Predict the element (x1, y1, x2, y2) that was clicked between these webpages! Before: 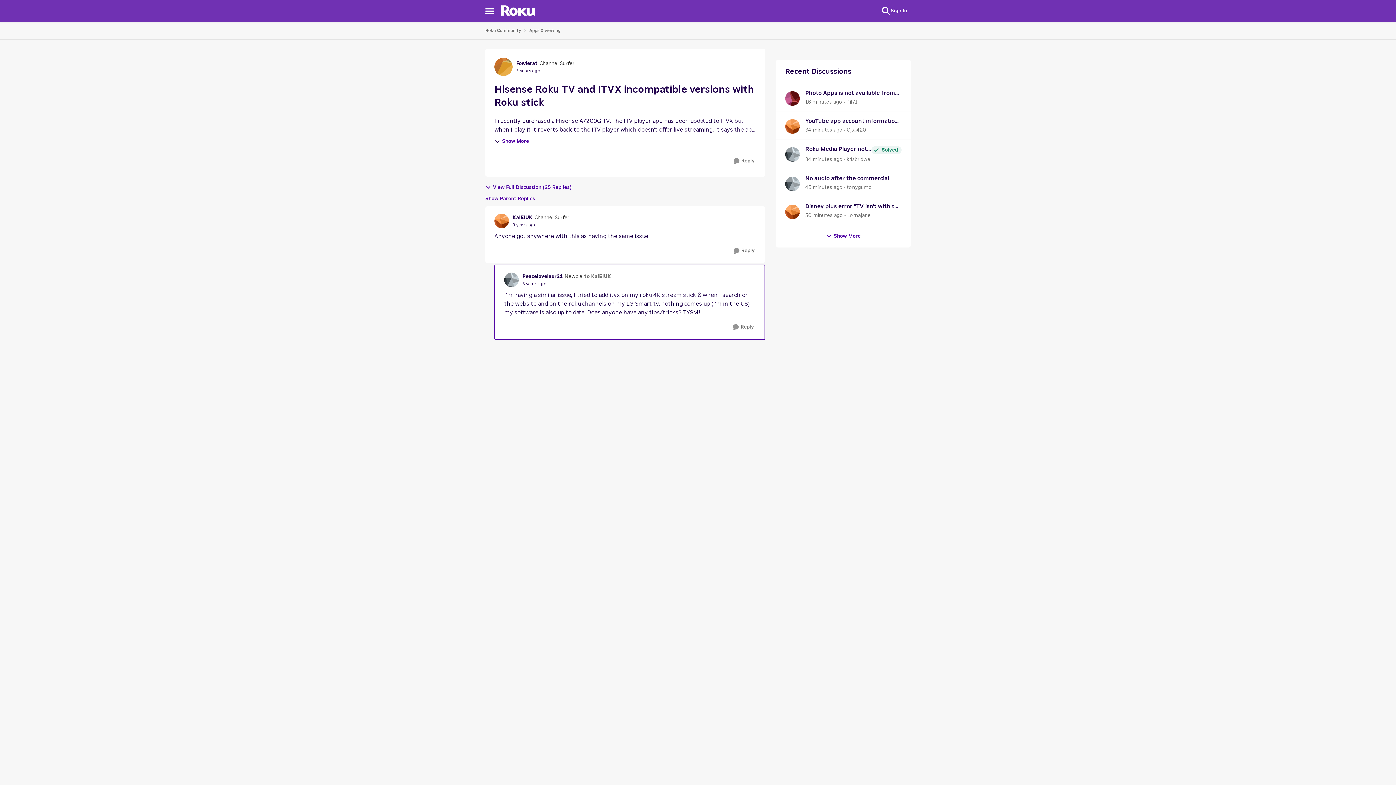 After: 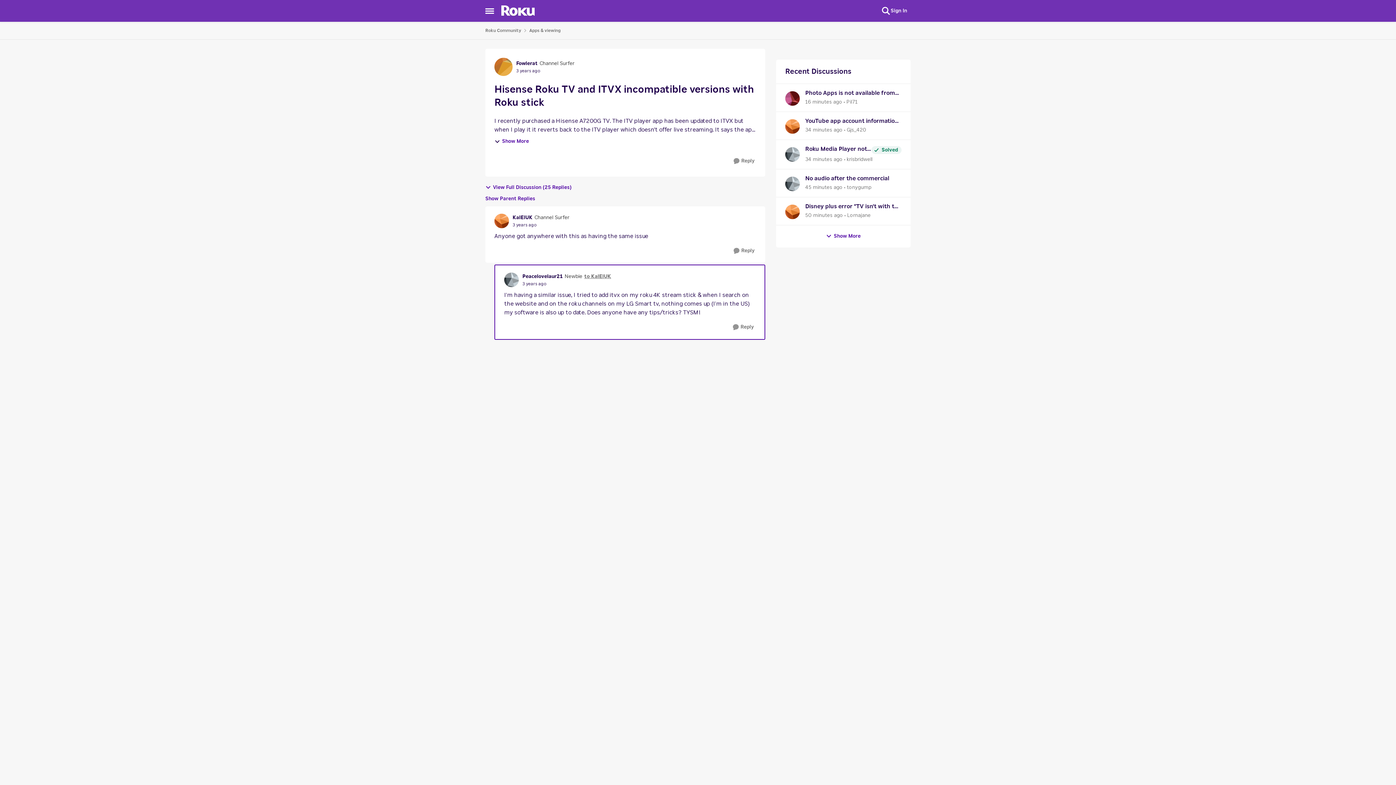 Action: label: to KalElUK bbox: (584, 272, 611, 280)